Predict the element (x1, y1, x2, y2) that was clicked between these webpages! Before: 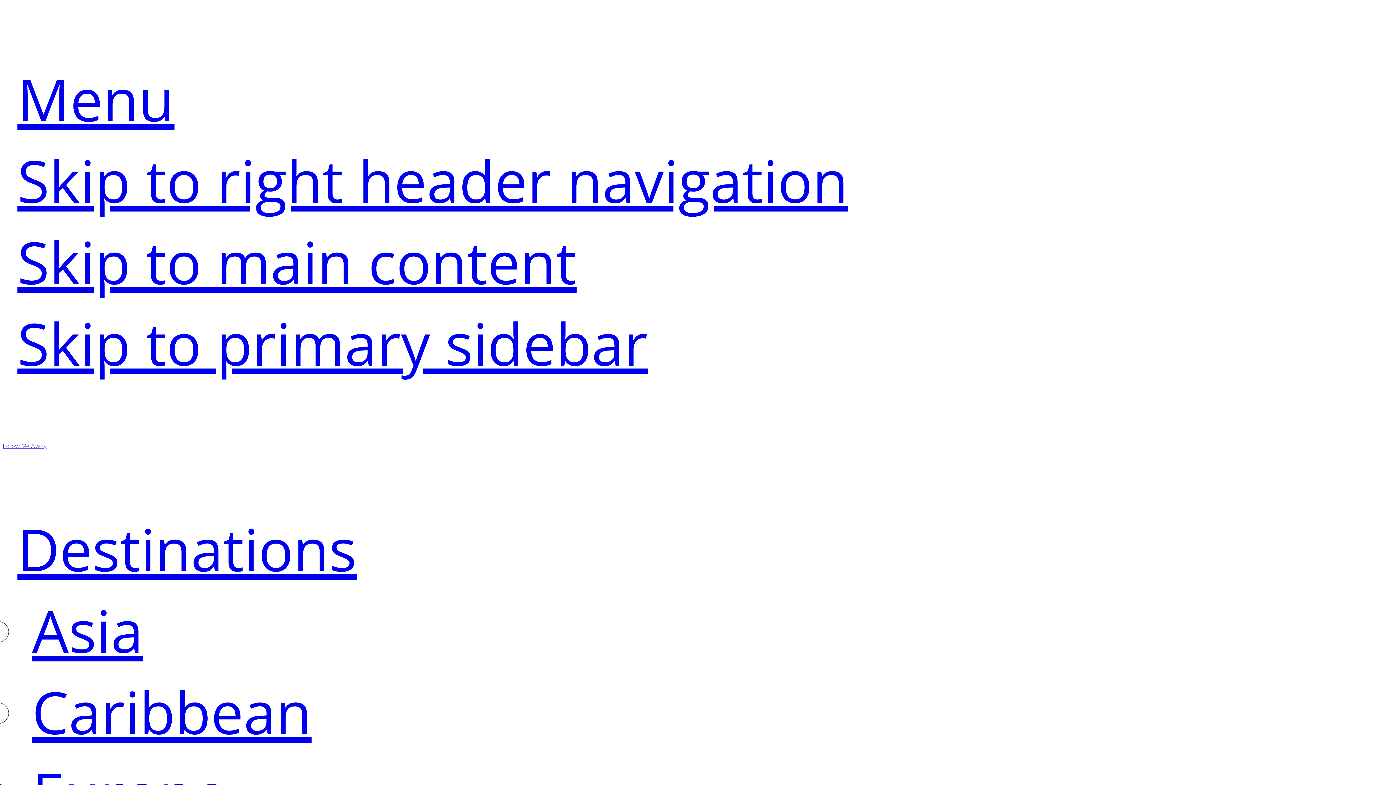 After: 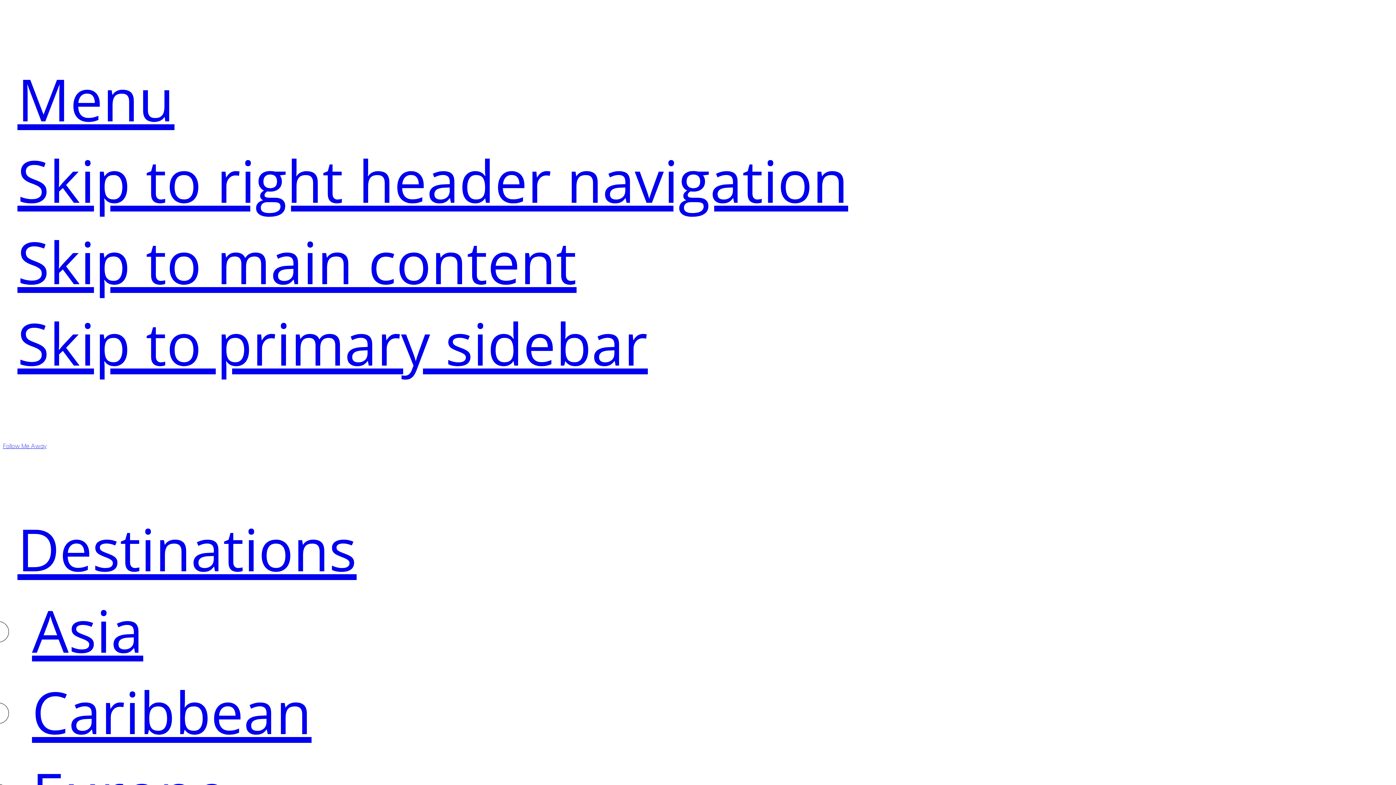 Action: label: Menu bbox: (17, 59, 174, 138)